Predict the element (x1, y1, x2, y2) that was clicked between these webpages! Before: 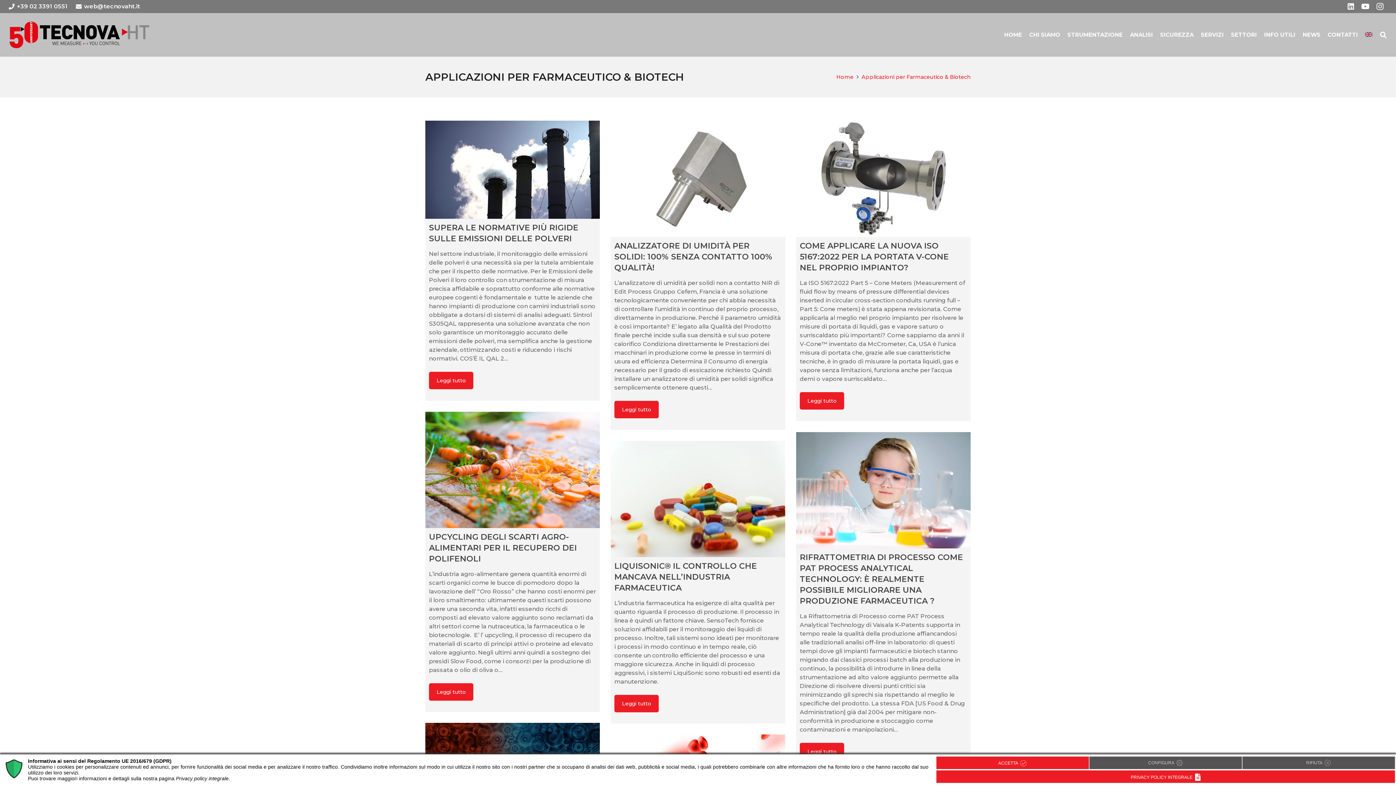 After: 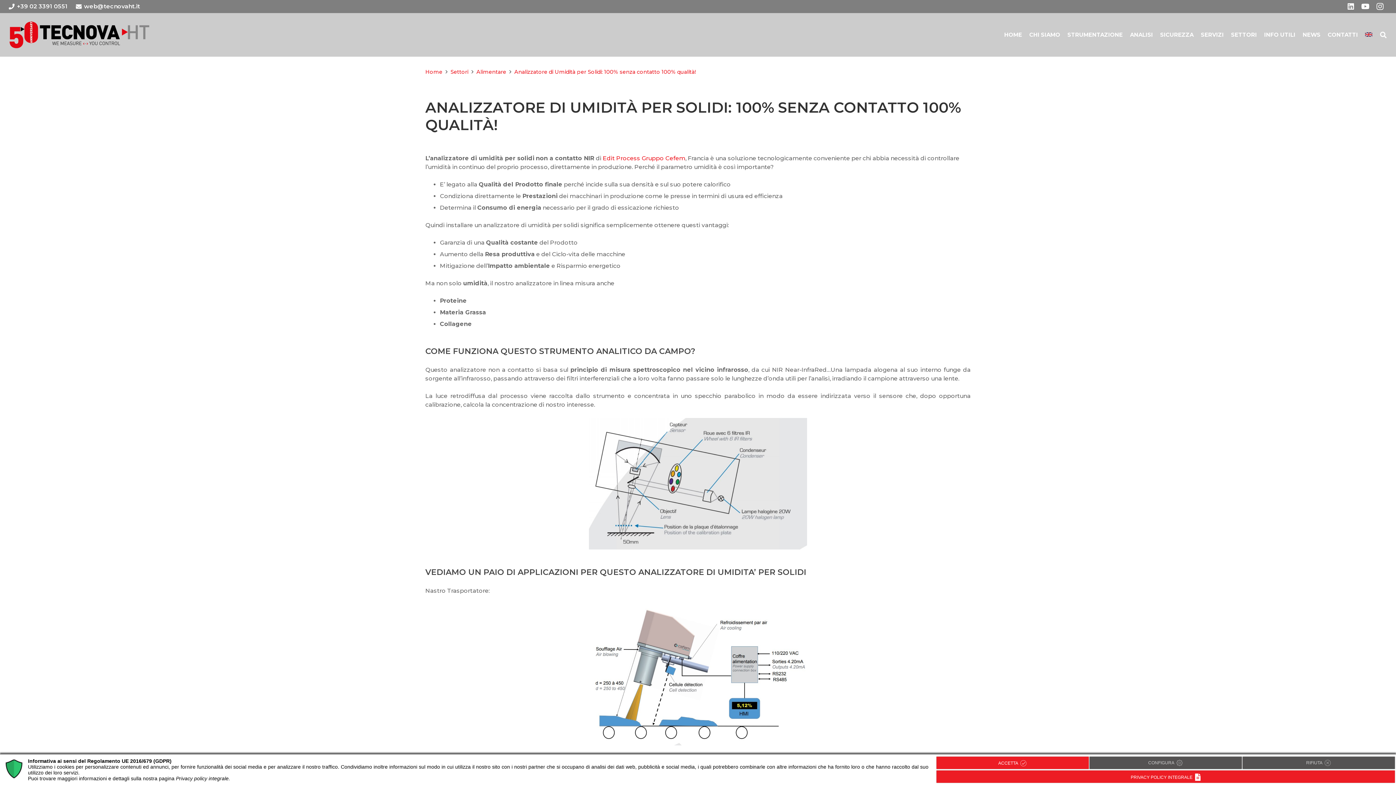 Action: bbox: (610, 120, 785, 237)